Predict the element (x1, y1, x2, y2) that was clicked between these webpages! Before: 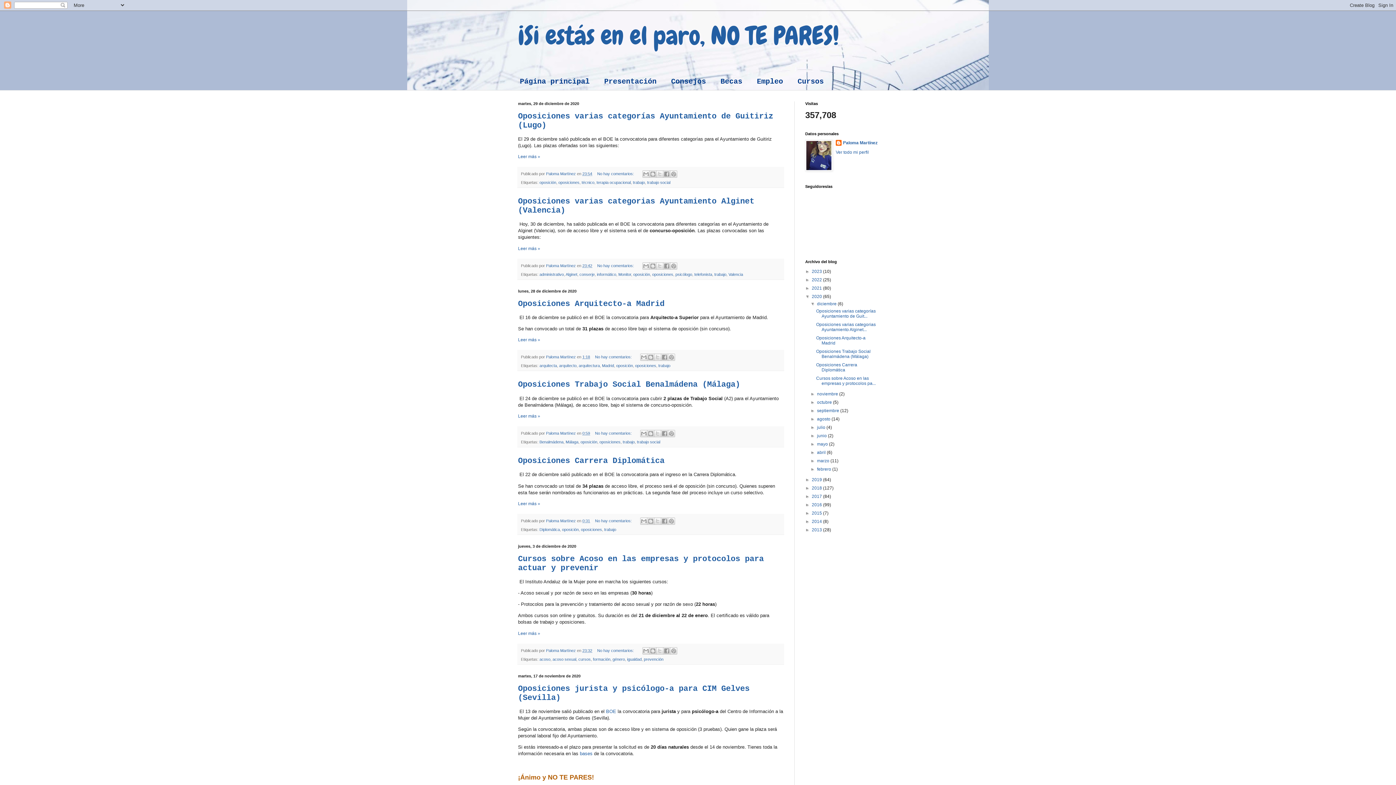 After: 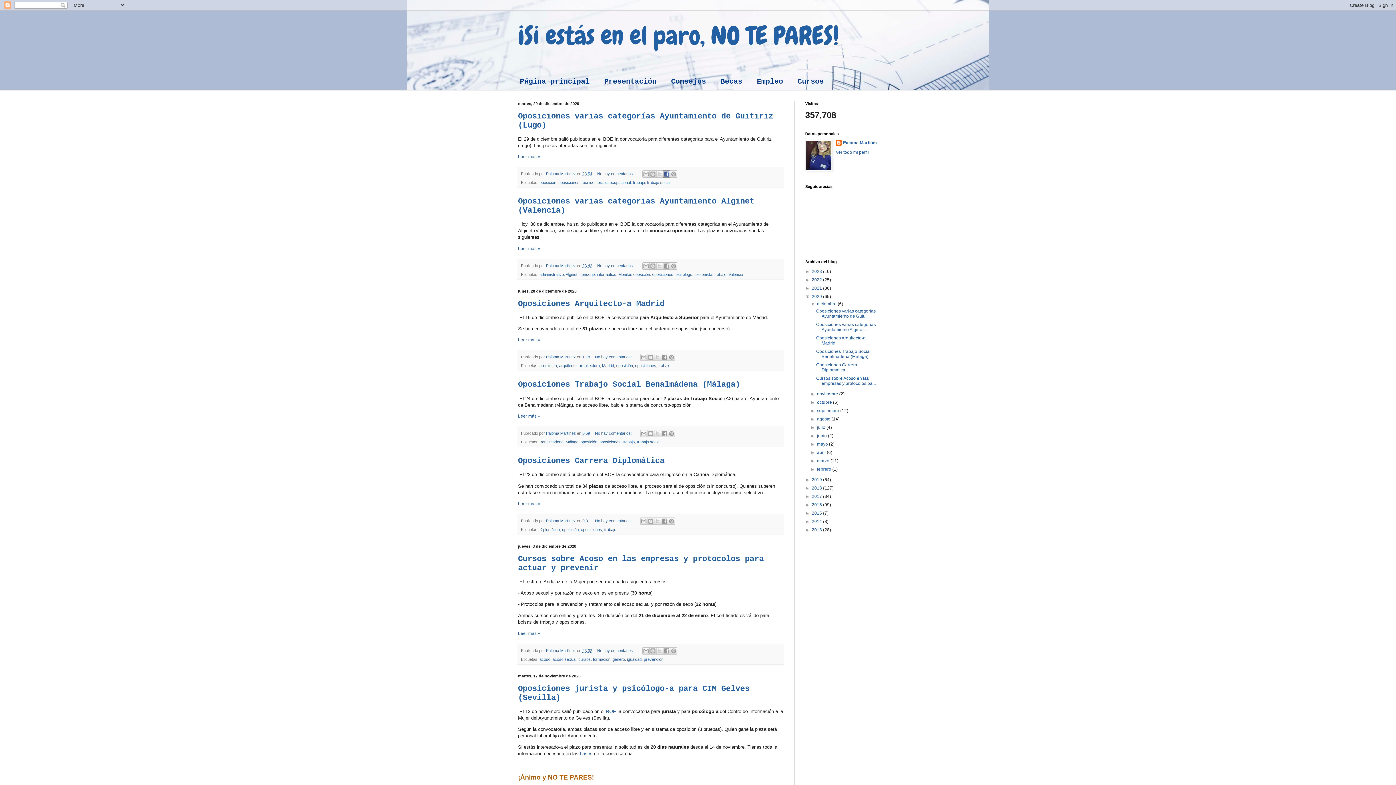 Action: label: Compartir con Facebook bbox: (663, 170, 670, 177)